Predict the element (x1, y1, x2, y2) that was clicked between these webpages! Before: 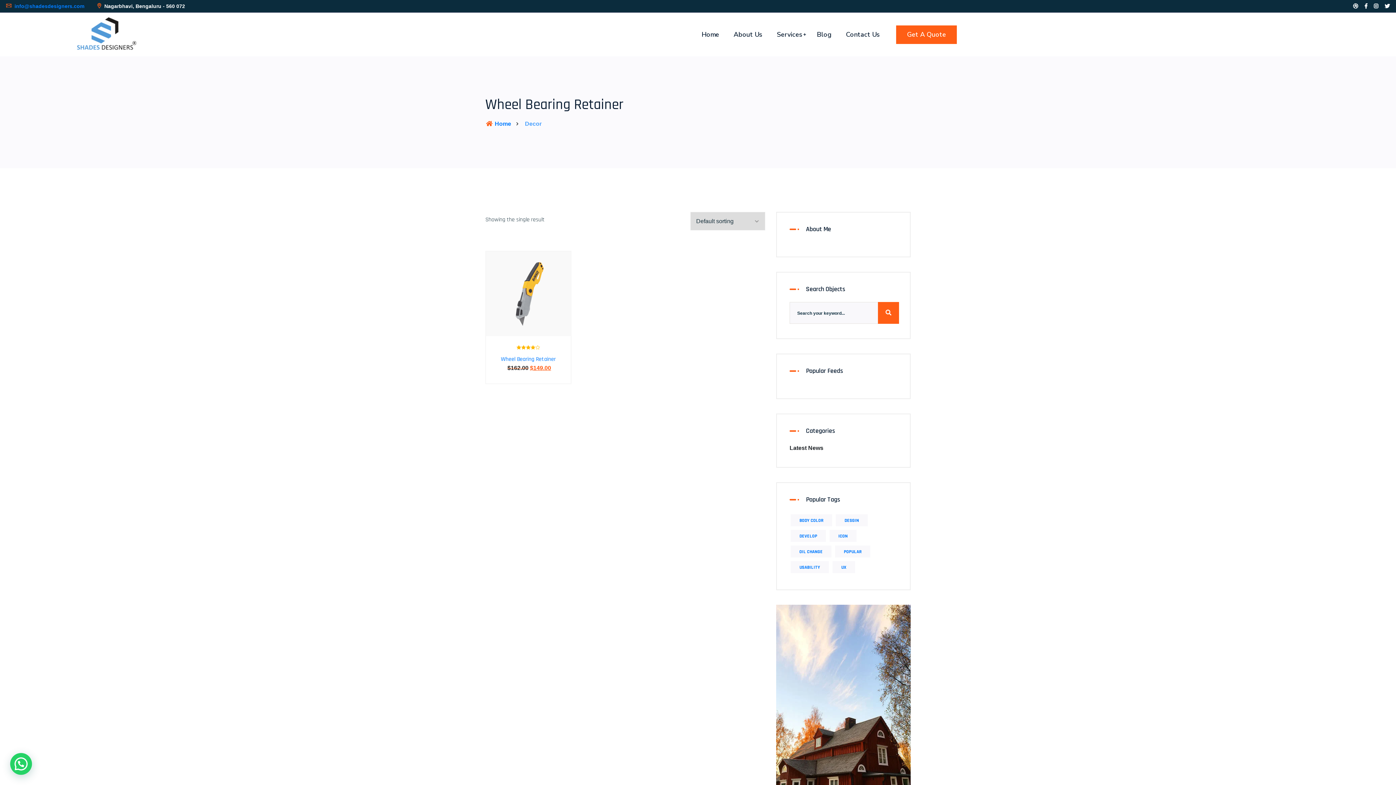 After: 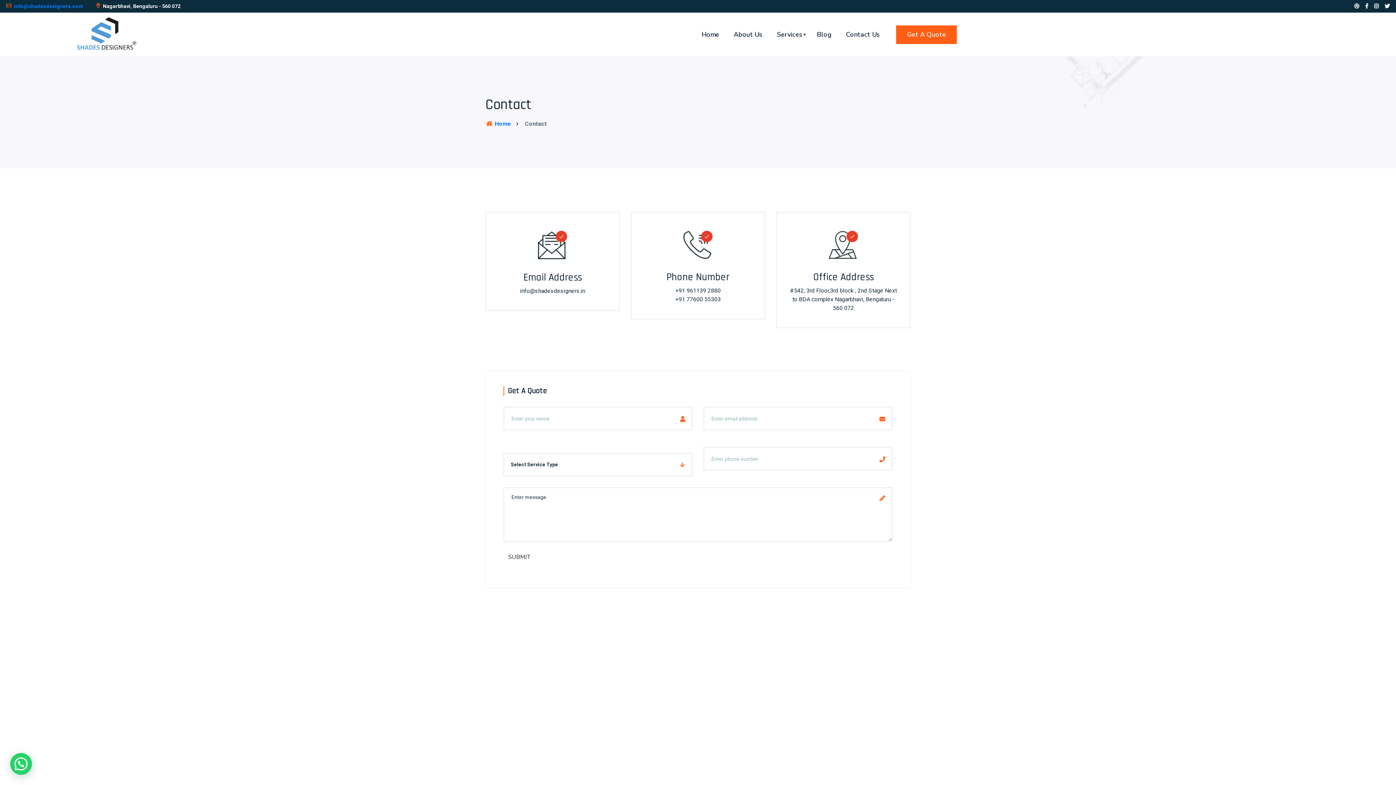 Action: label: Contact Us bbox: (842, 22, 883, 46)